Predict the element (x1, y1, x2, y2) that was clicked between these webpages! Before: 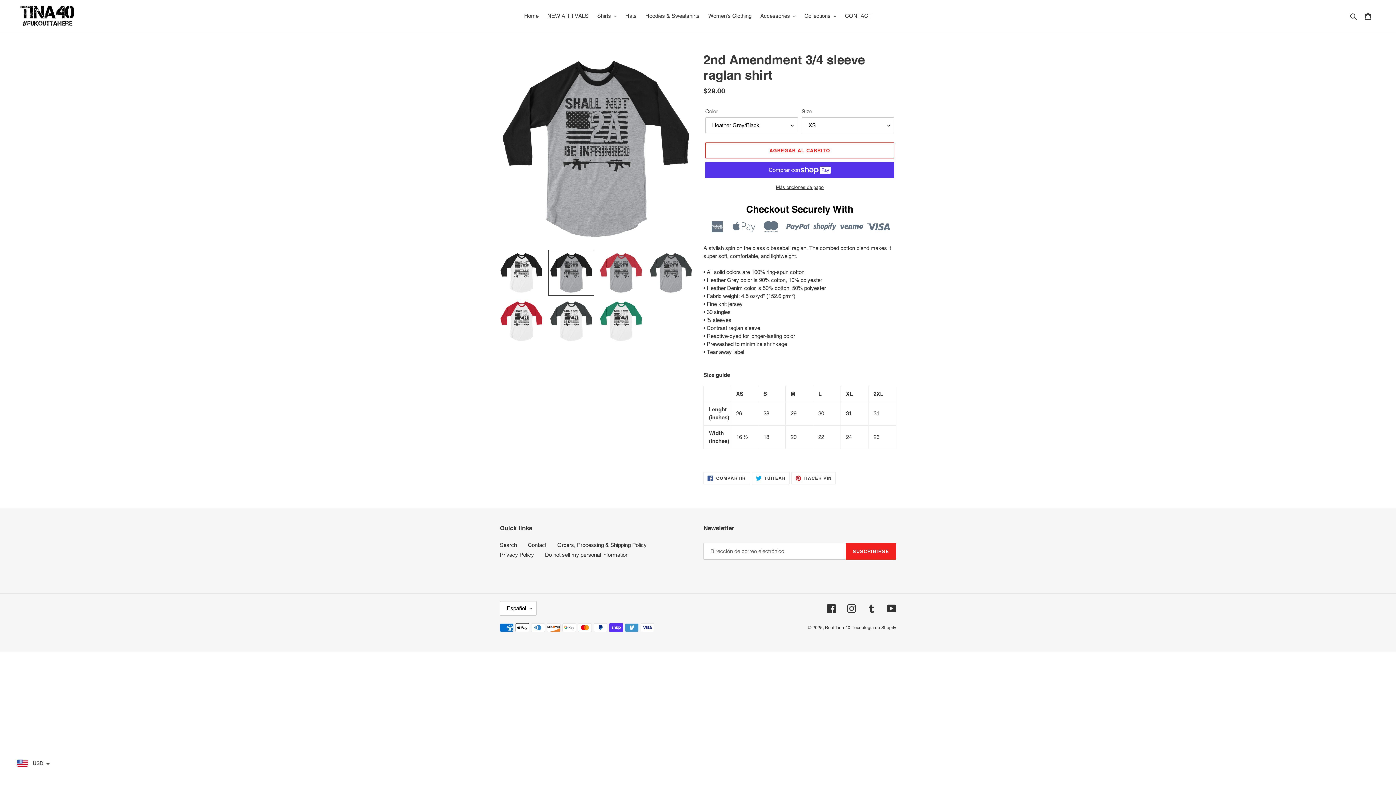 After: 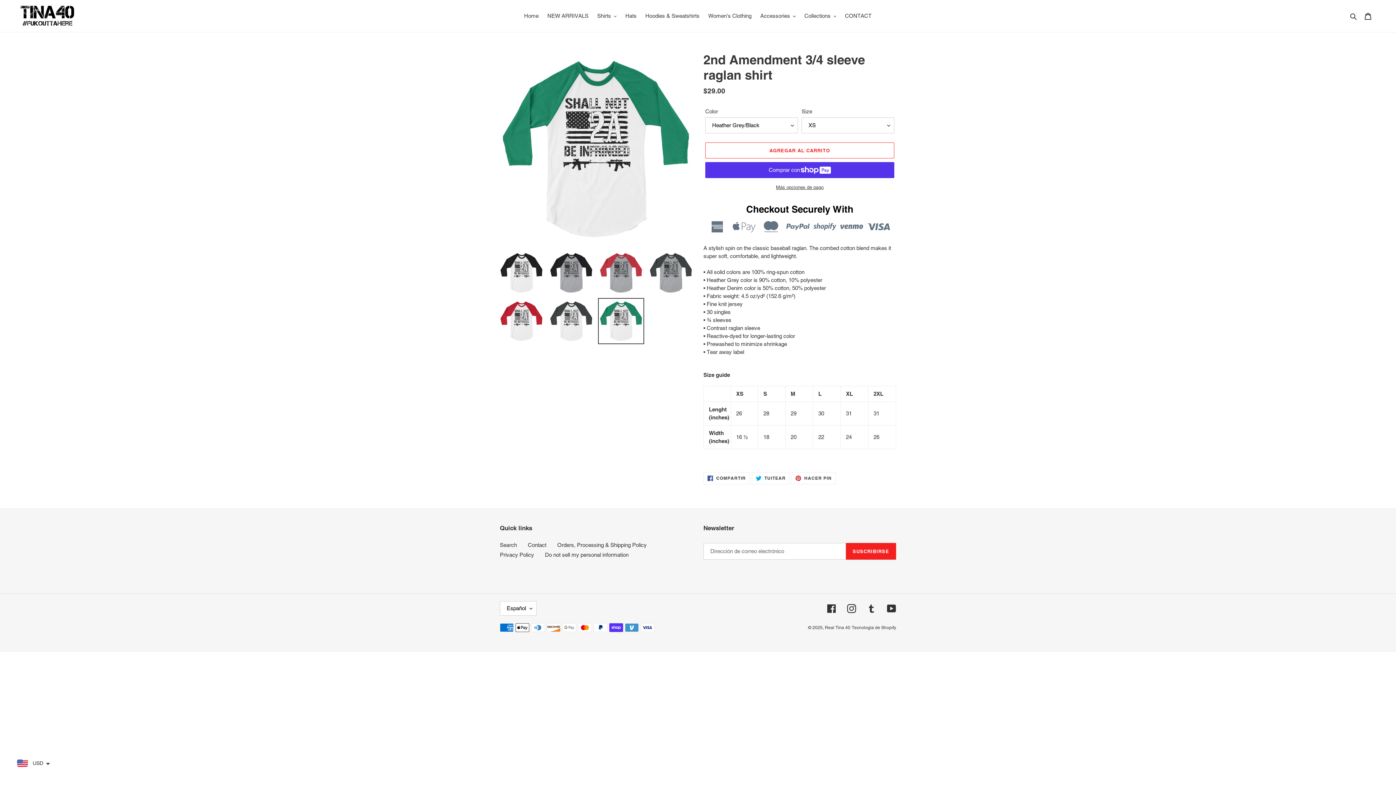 Action: bbox: (598, 298, 644, 344)